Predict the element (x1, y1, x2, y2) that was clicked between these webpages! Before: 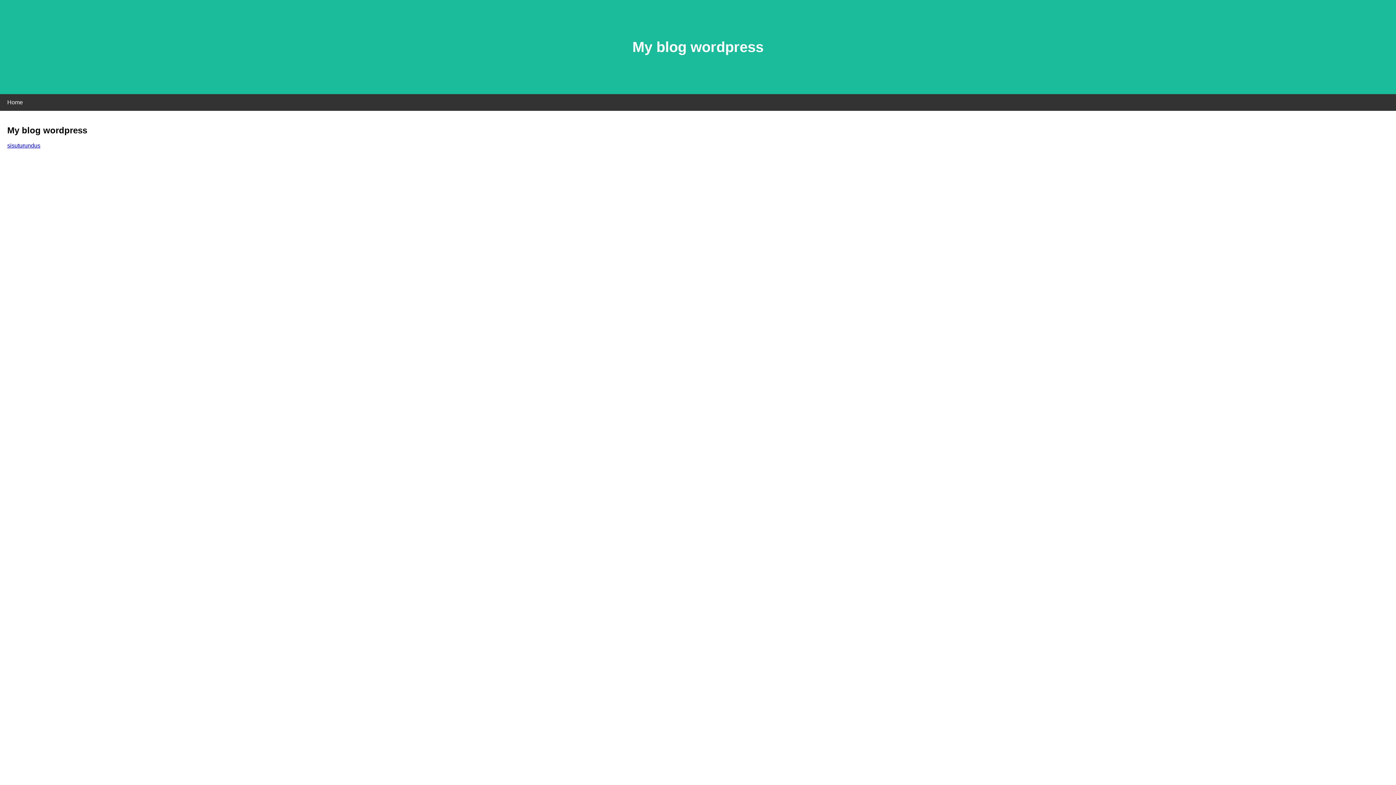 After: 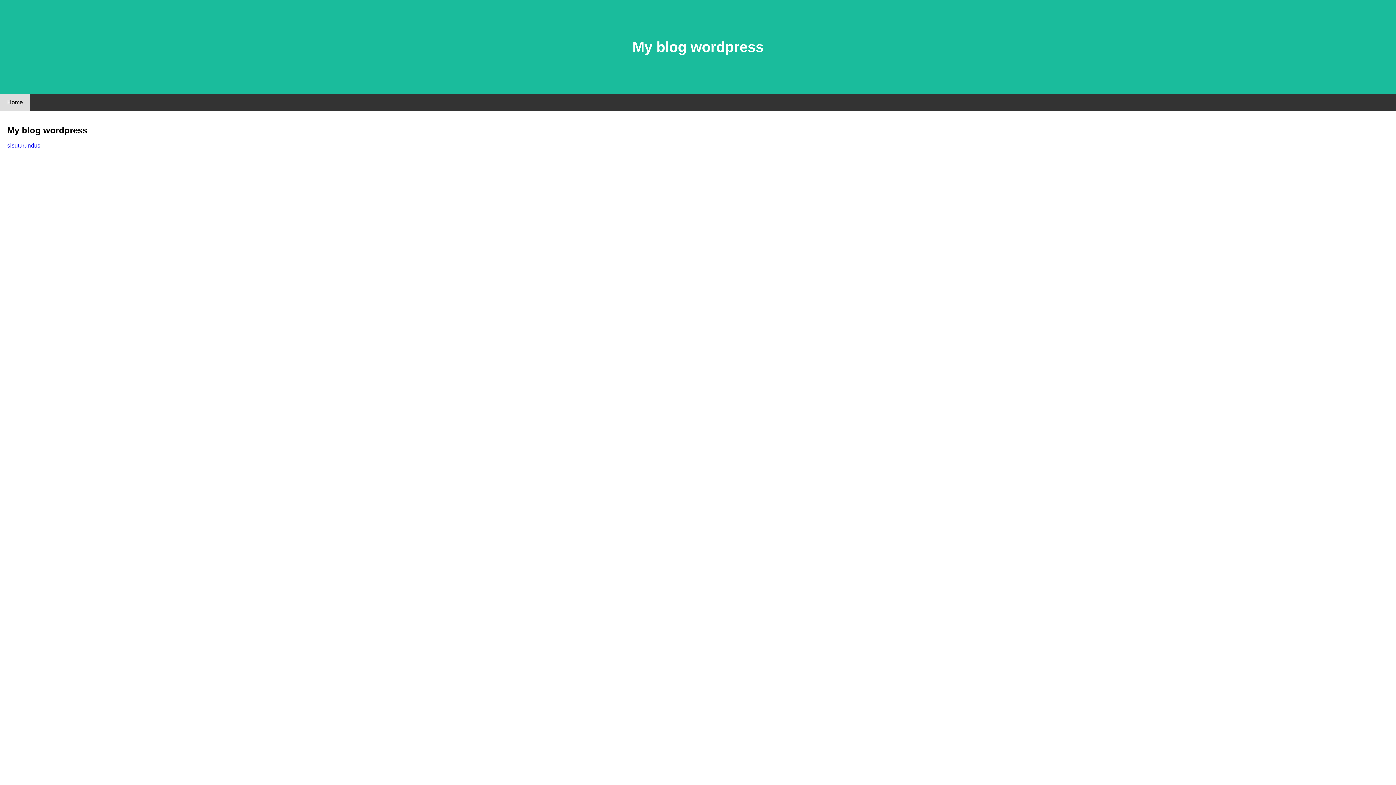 Action: bbox: (0, 94, 30, 110) label: Home